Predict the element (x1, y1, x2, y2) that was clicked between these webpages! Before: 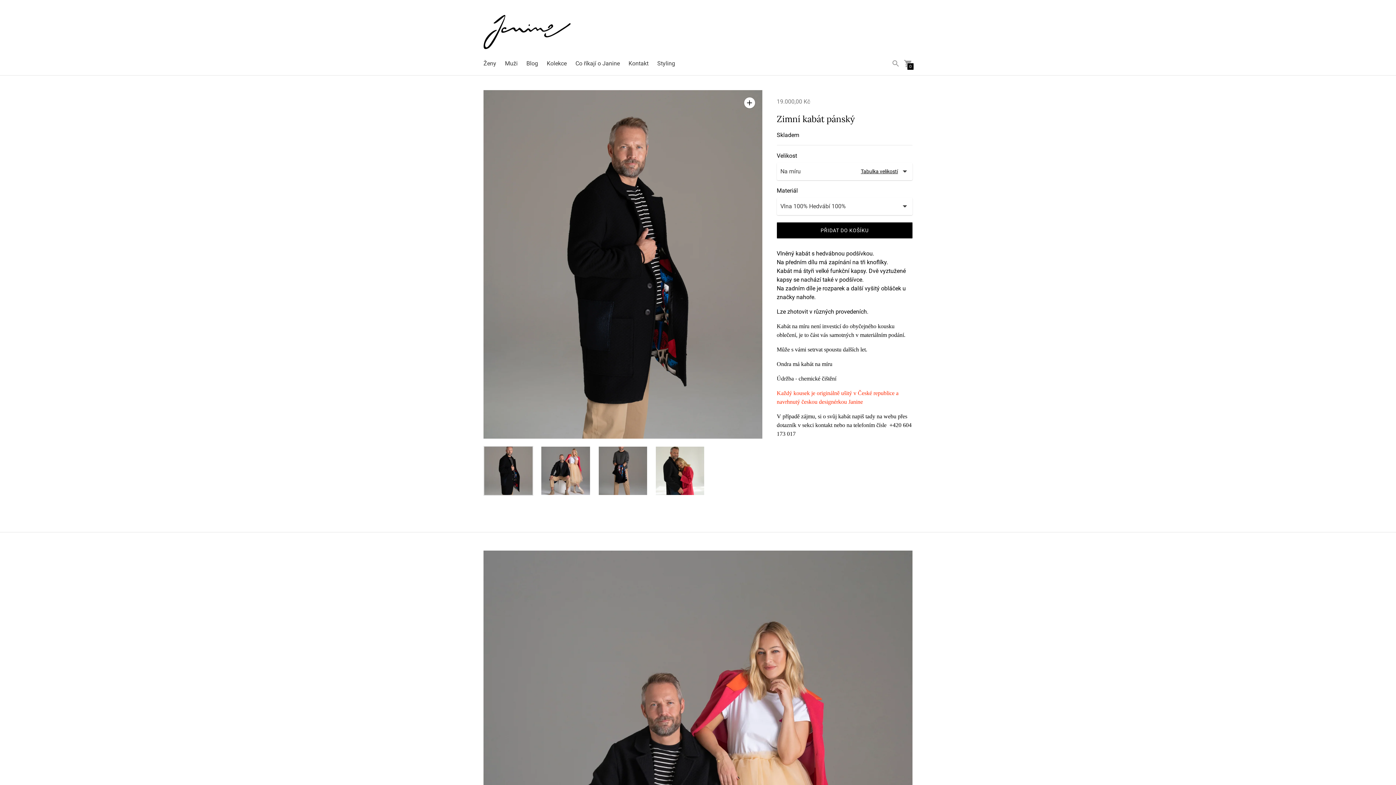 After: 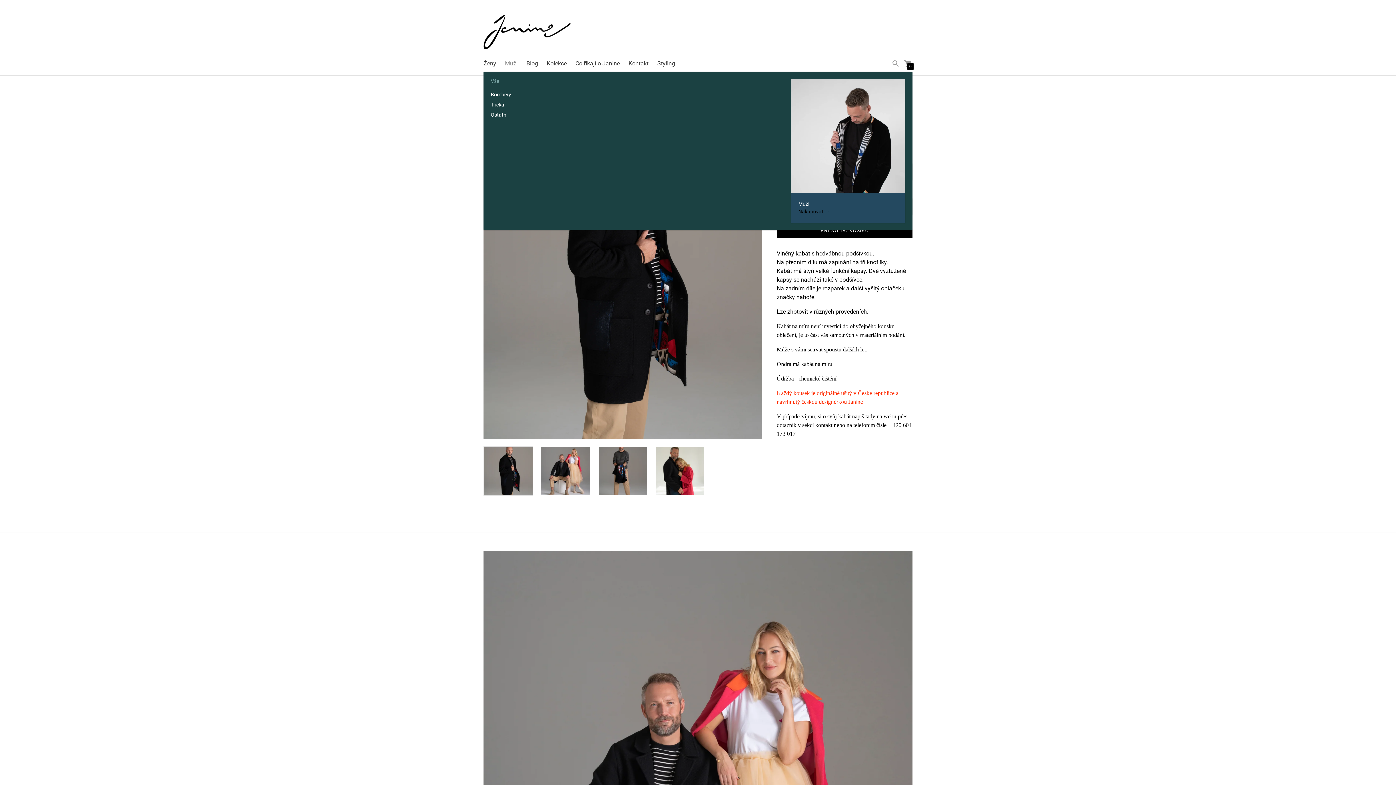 Action: label: Muži bbox: (505, 60, 517, 67)